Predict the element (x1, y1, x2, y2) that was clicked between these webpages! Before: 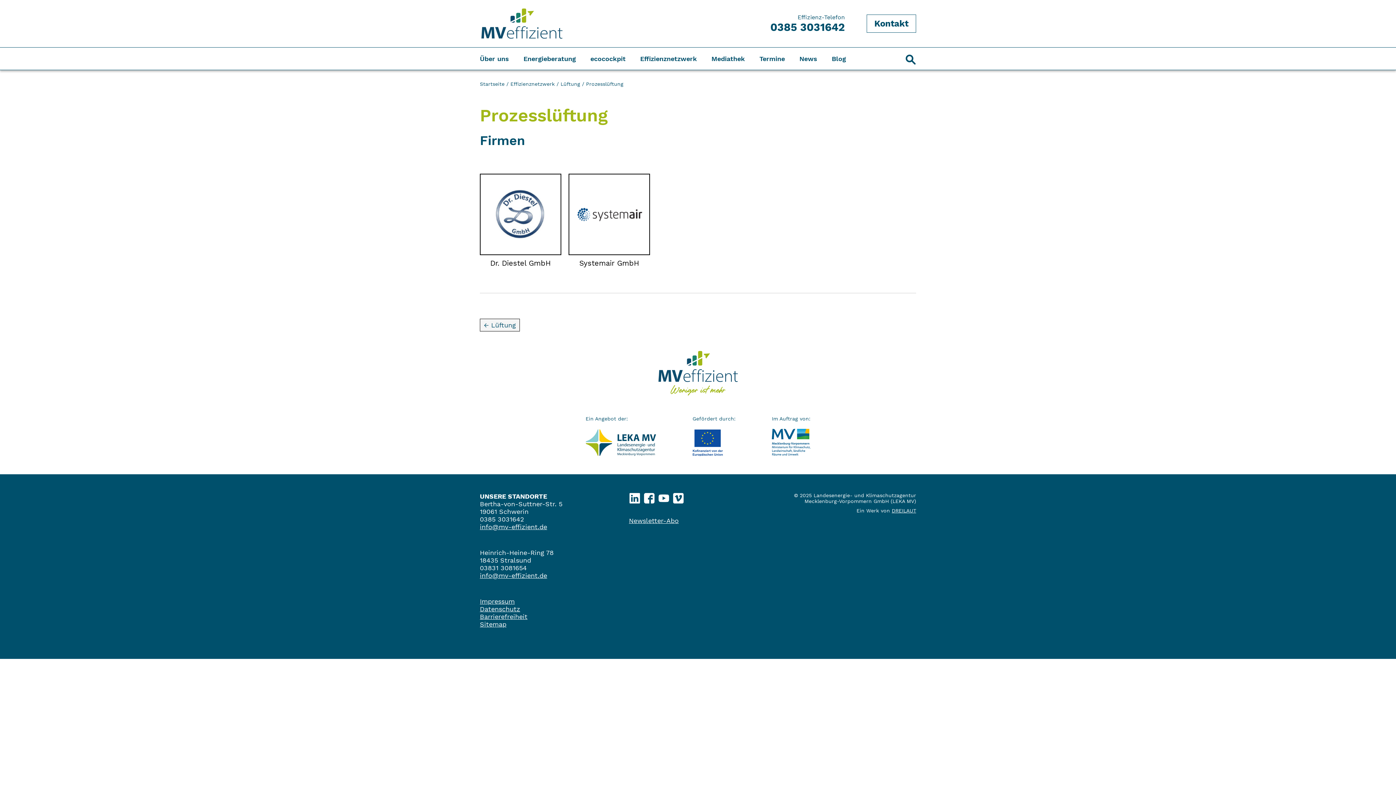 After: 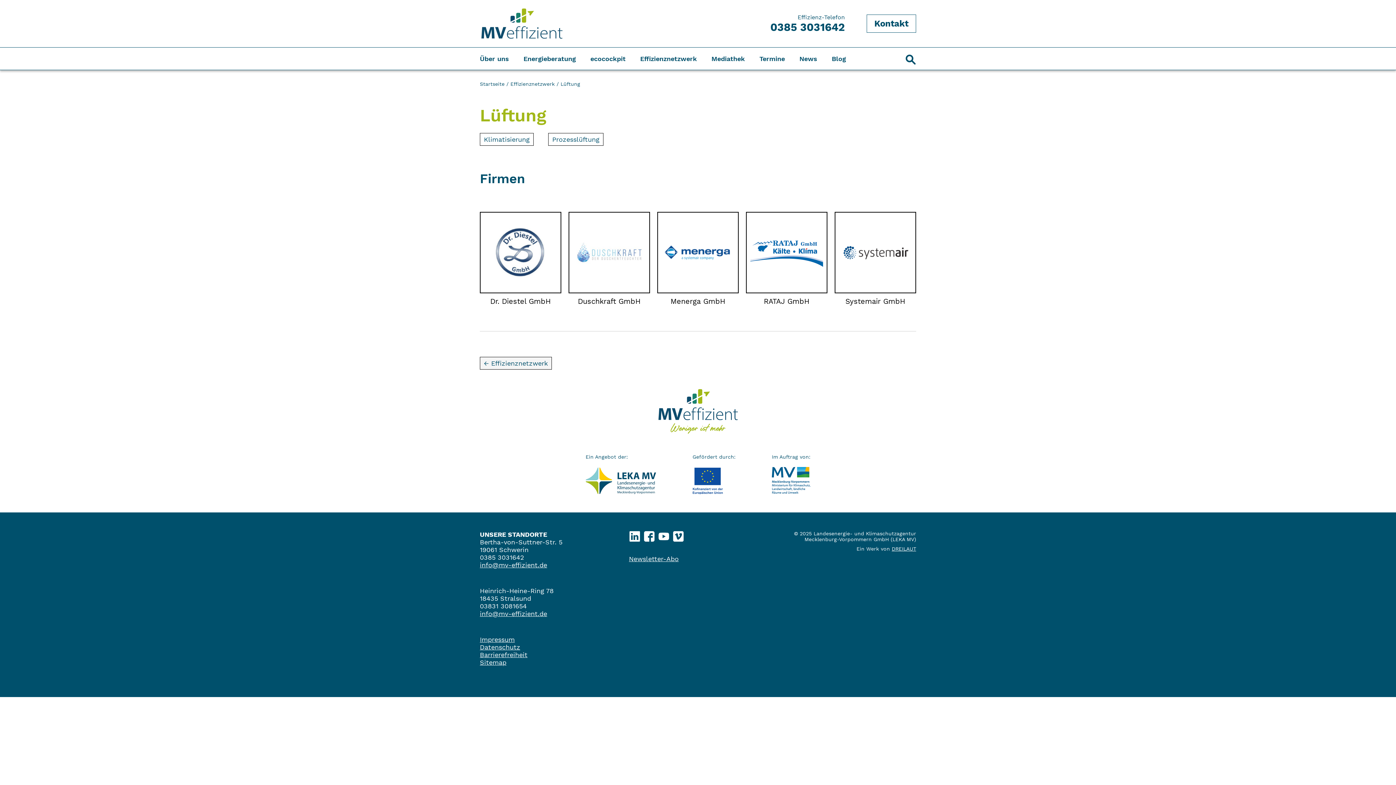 Action: label: Lüftung bbox: (560, 81, 580, 86)